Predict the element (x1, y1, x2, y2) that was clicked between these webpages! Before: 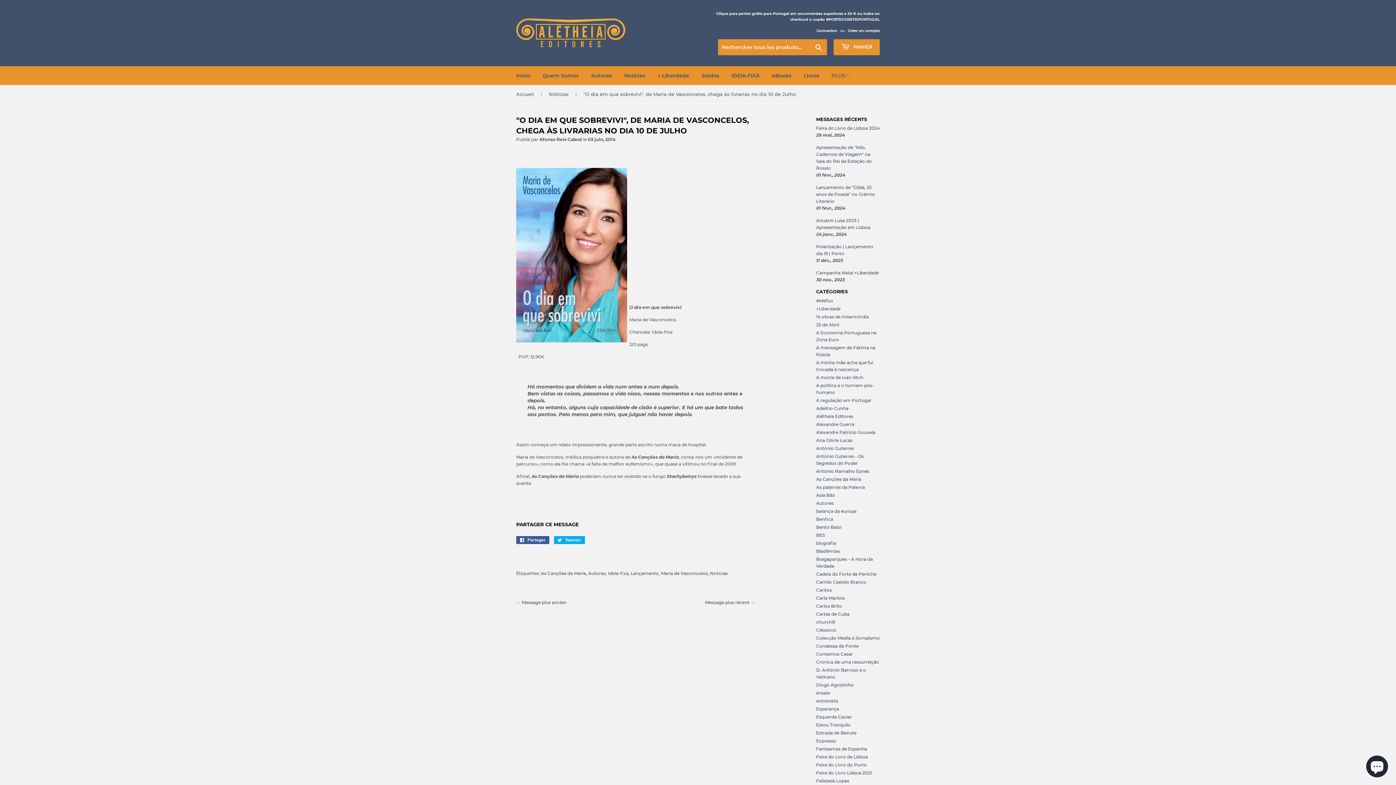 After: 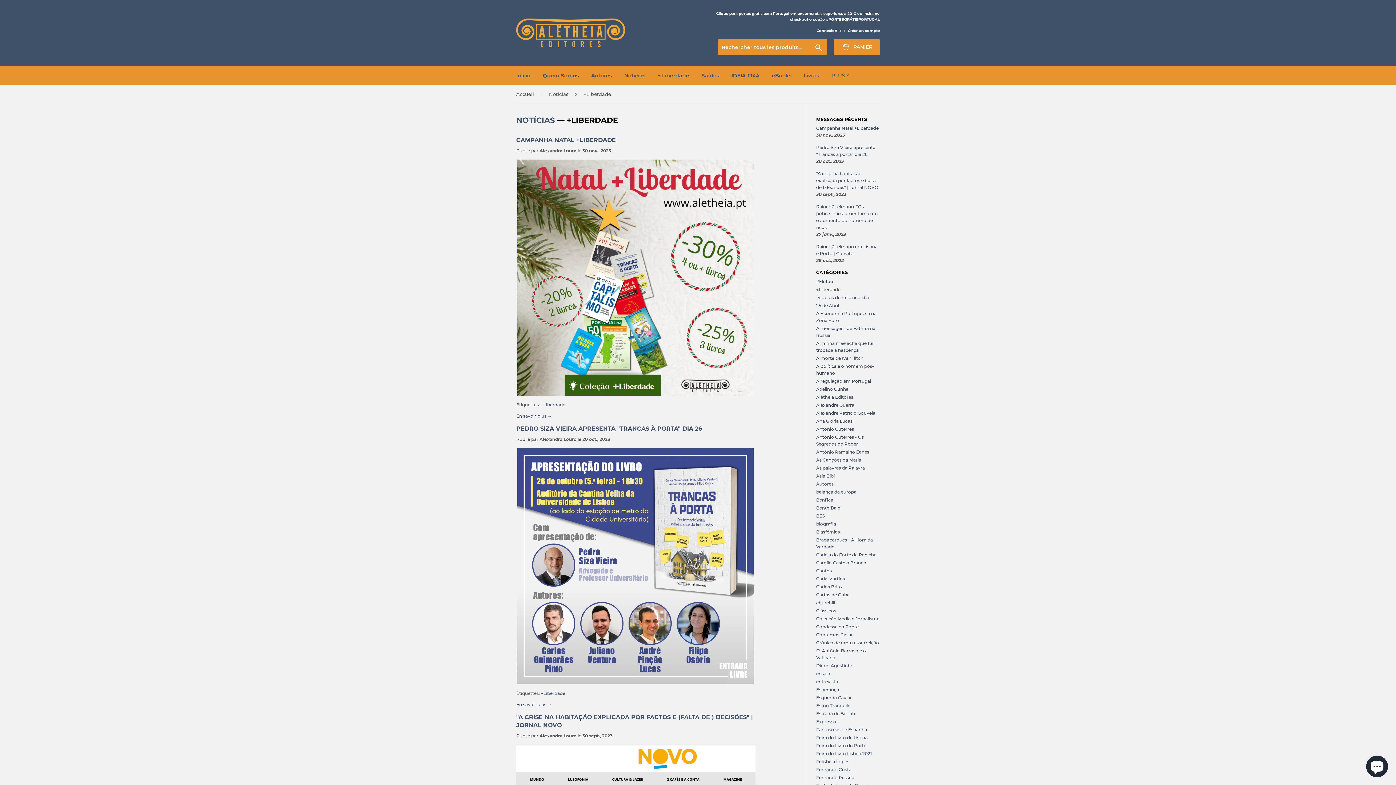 Action: bbox: (816, 306, 840, 311) label: +Liberdade